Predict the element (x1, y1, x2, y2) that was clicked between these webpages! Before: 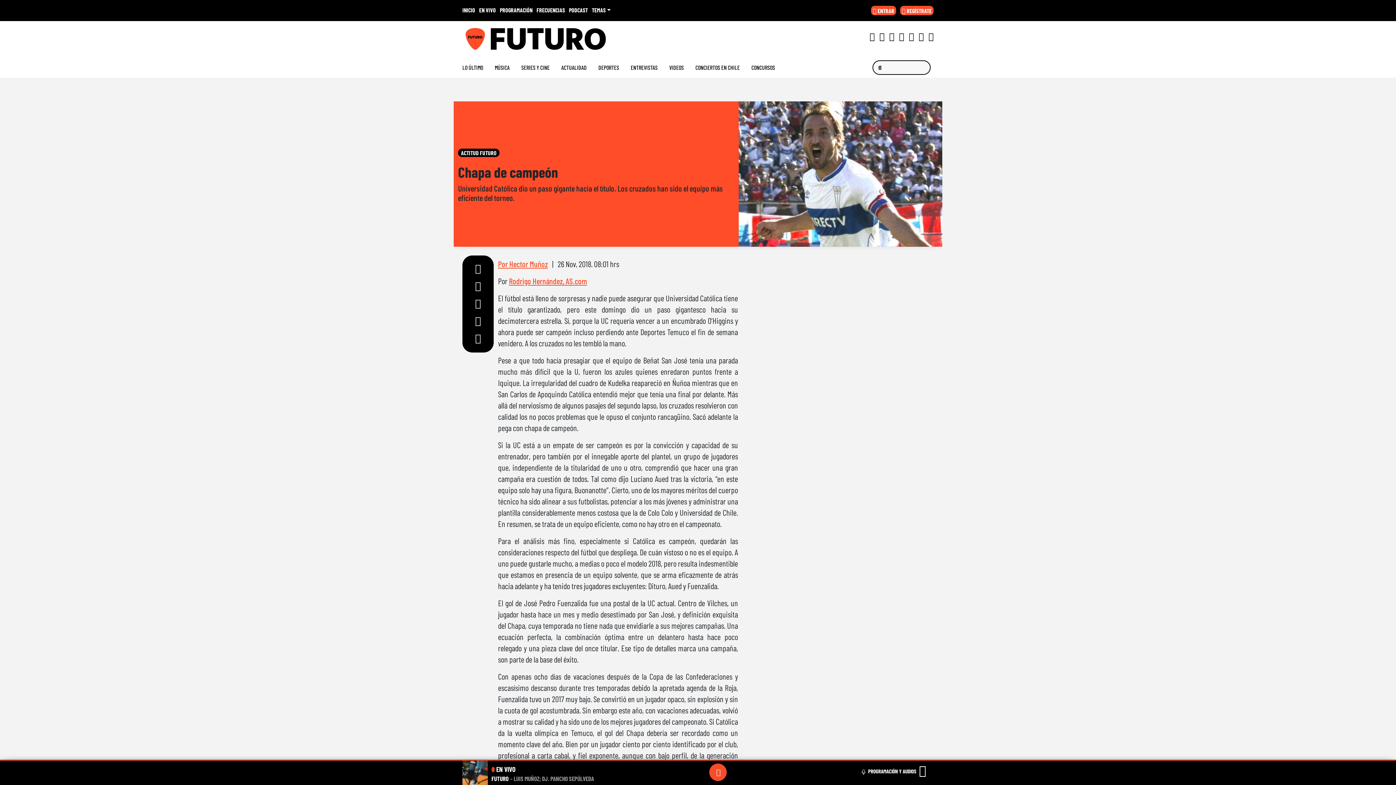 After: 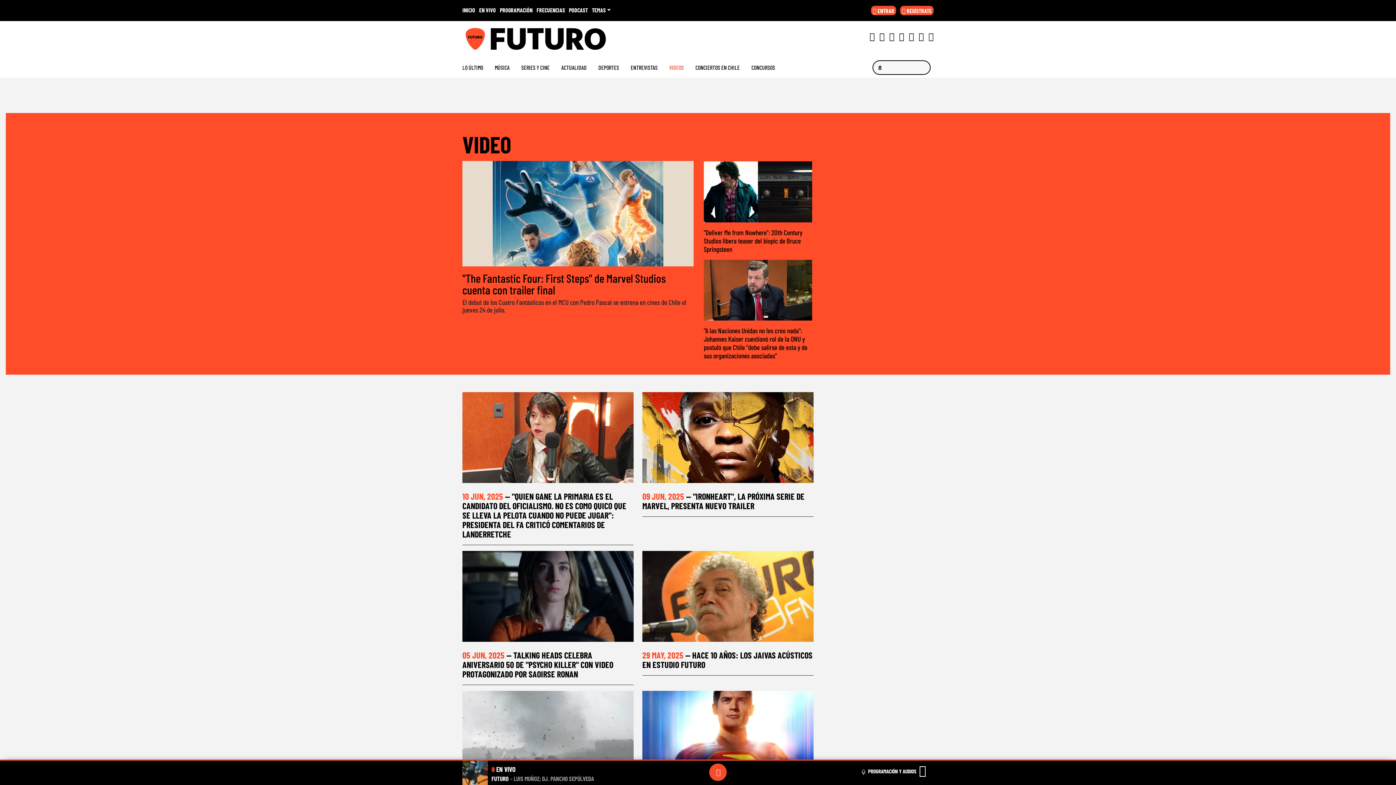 Action: bbox: (669, 60, 695, 74) label: VIDEOS